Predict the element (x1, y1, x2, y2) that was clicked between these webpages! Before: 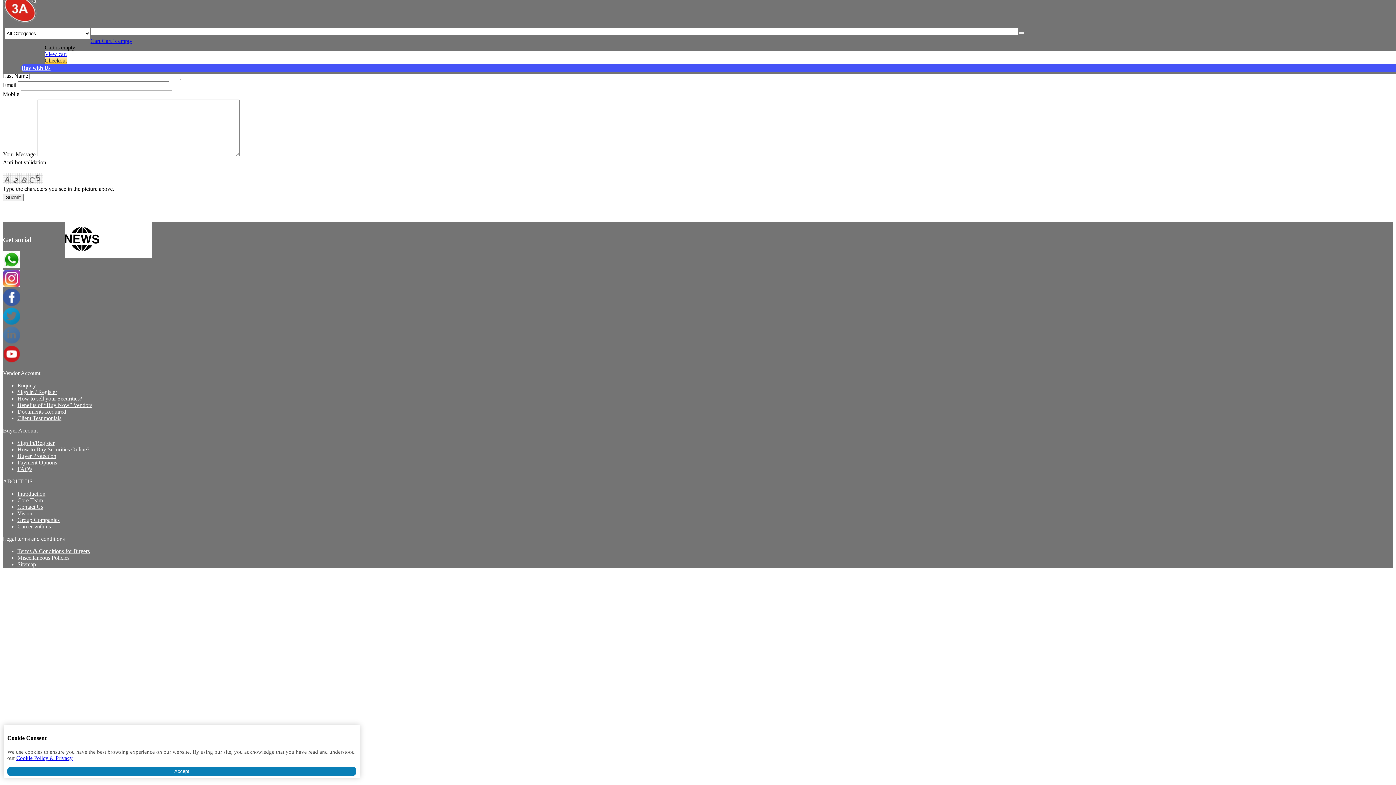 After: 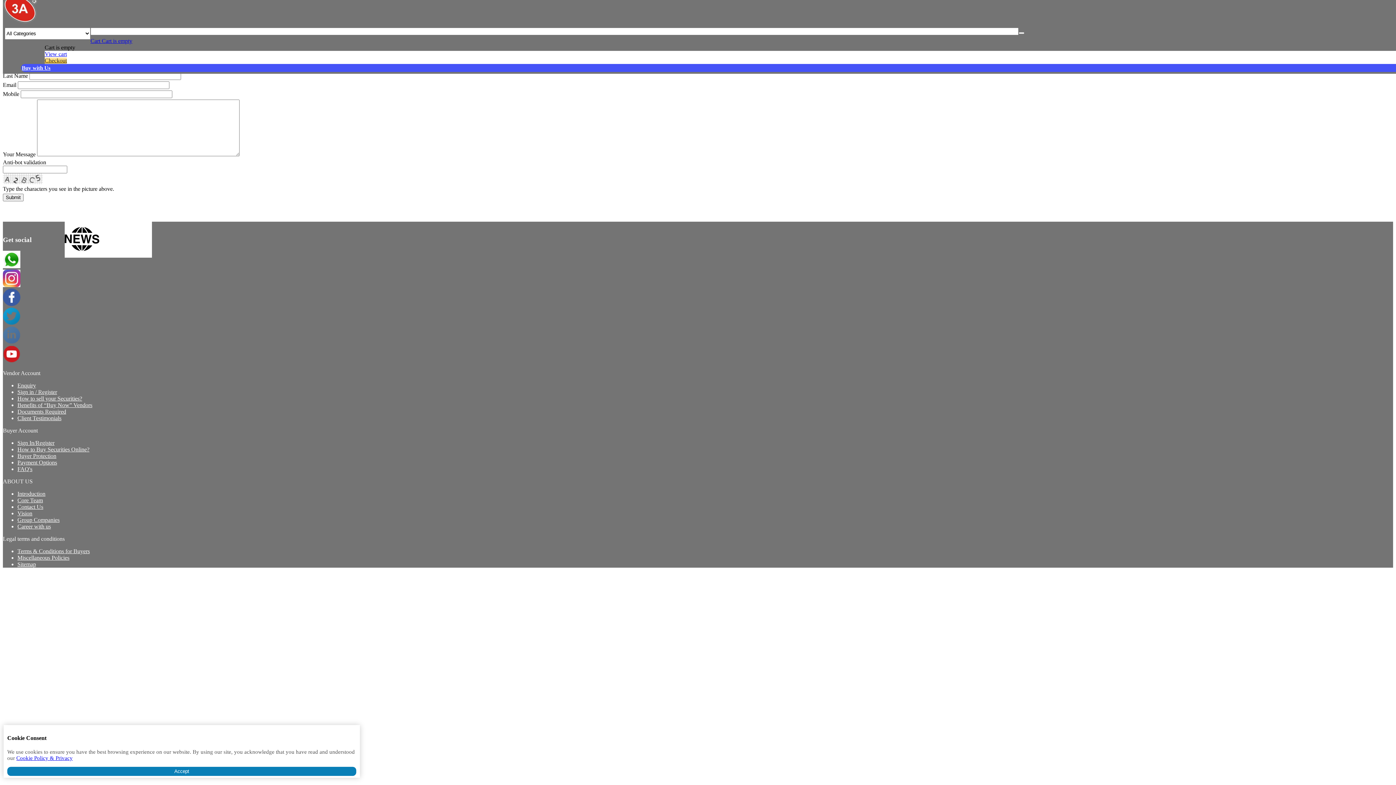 Action: bbox: (2, 263, 20, 269)